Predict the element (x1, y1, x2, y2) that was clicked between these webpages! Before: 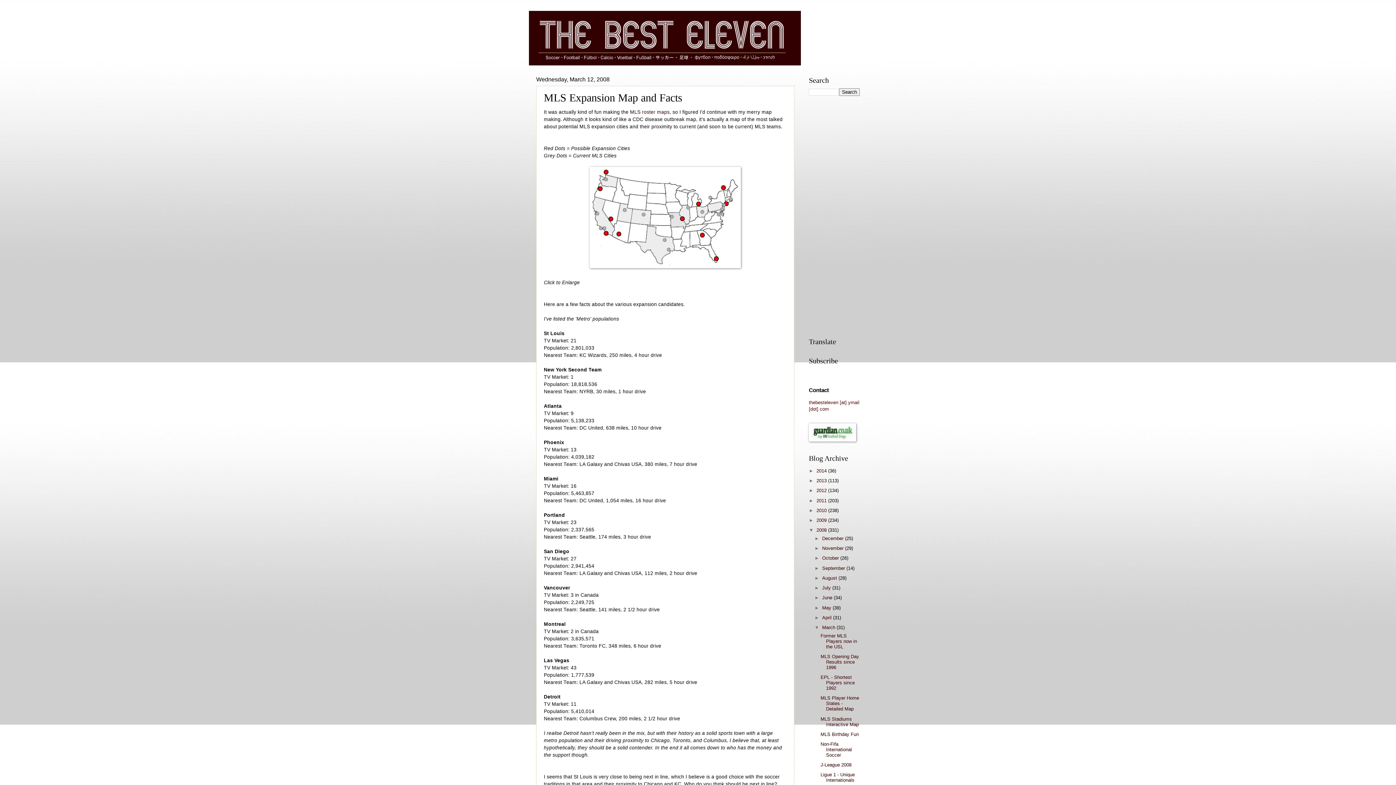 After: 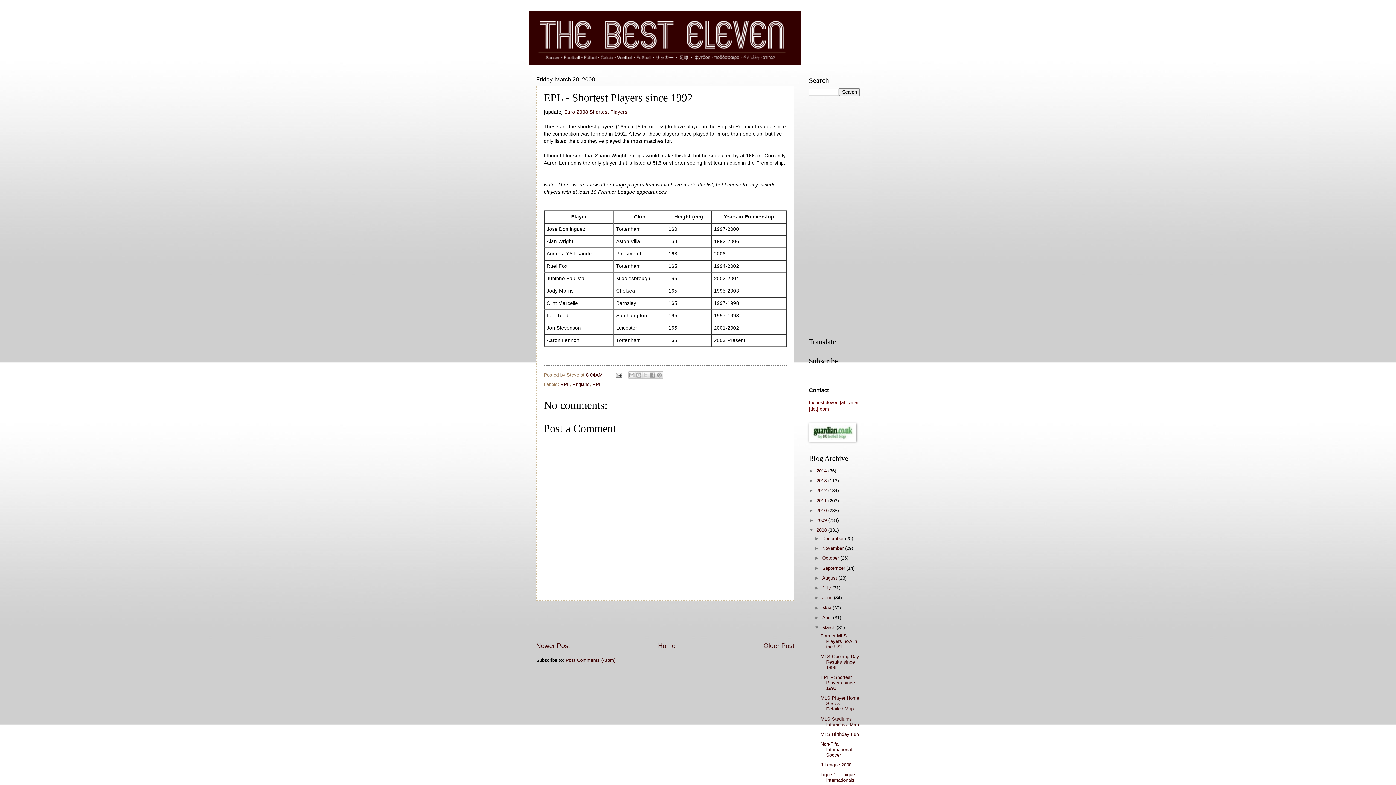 Action: bbox: (820, 674, 854, 691) label: EPL - Shortest Players since 1992